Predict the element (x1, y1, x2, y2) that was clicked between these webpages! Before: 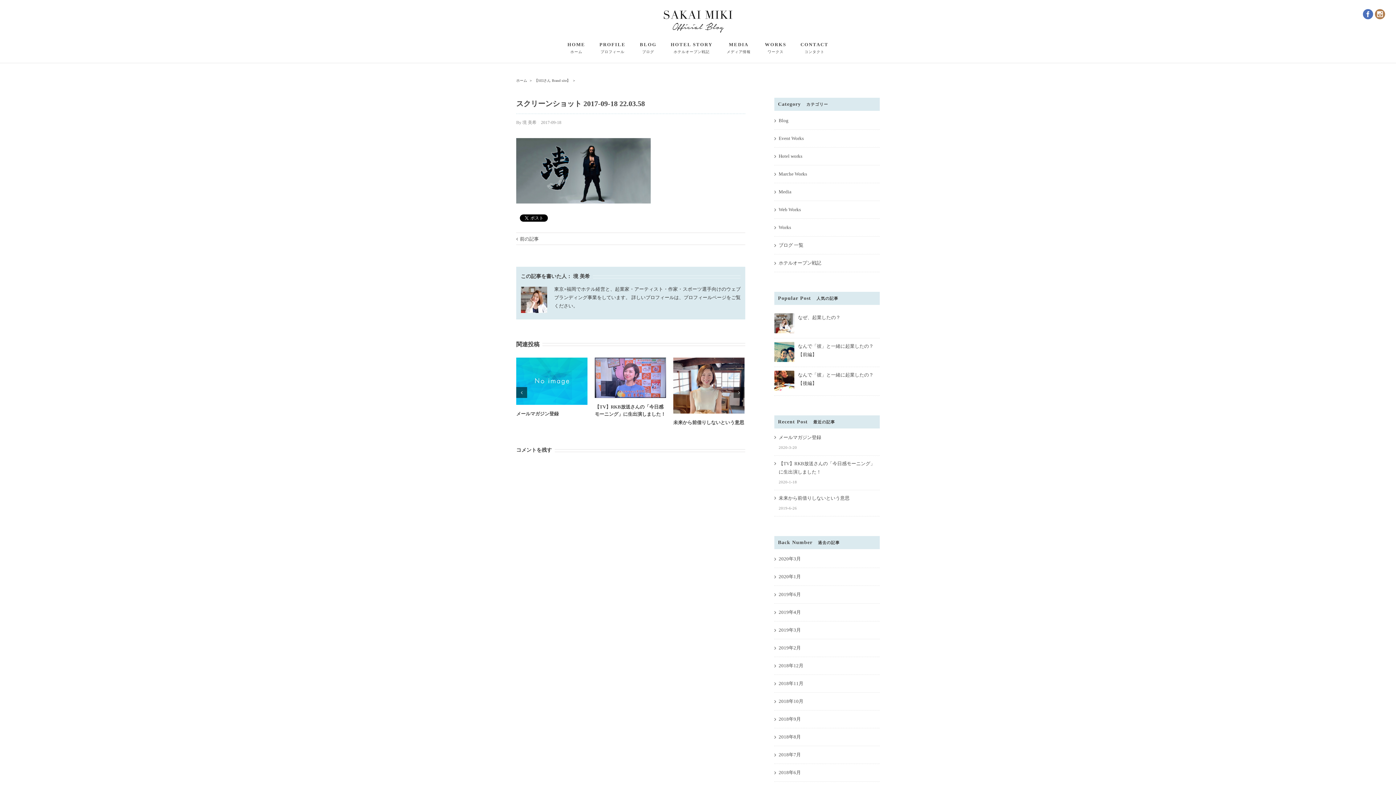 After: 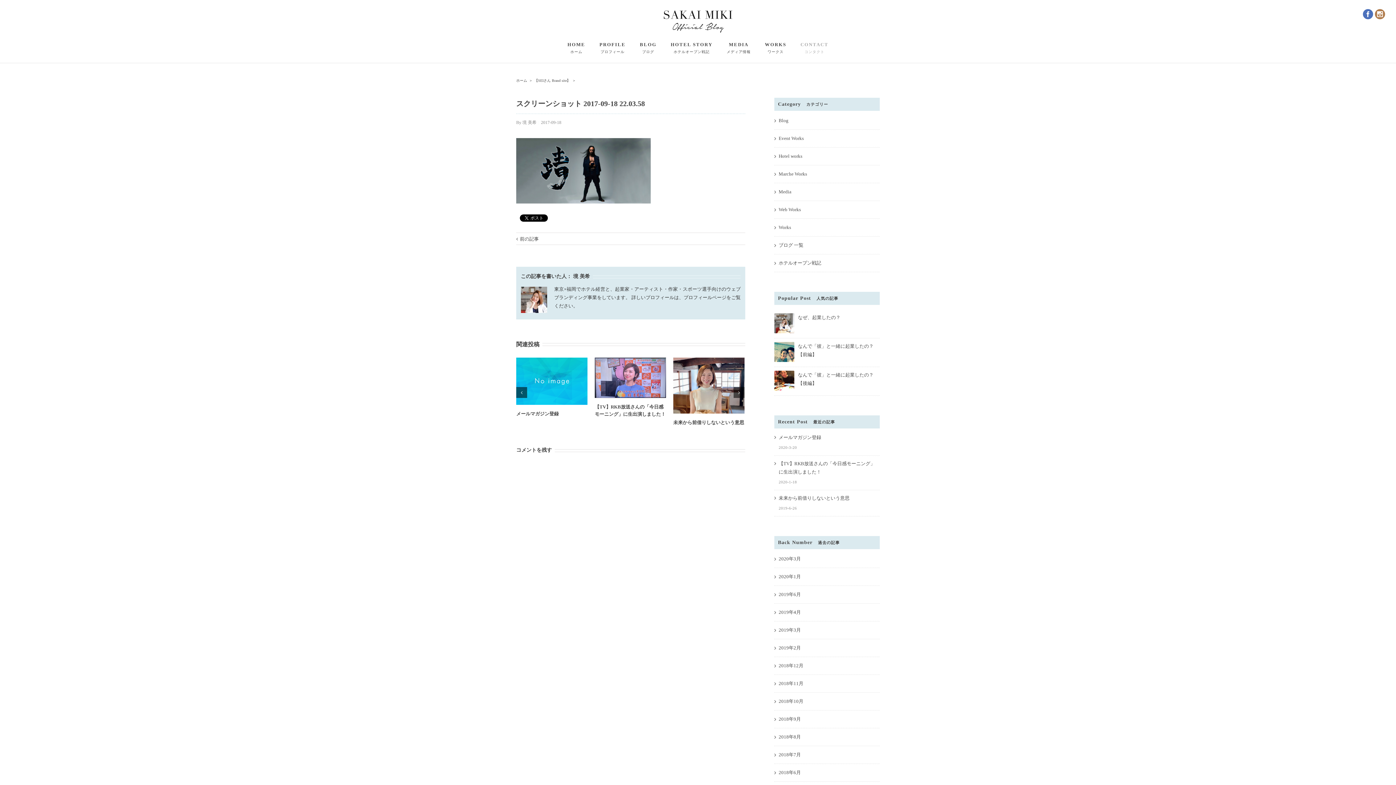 Action: bbox: (800, 42, 828, 53) label: CONTACT

コンタクト